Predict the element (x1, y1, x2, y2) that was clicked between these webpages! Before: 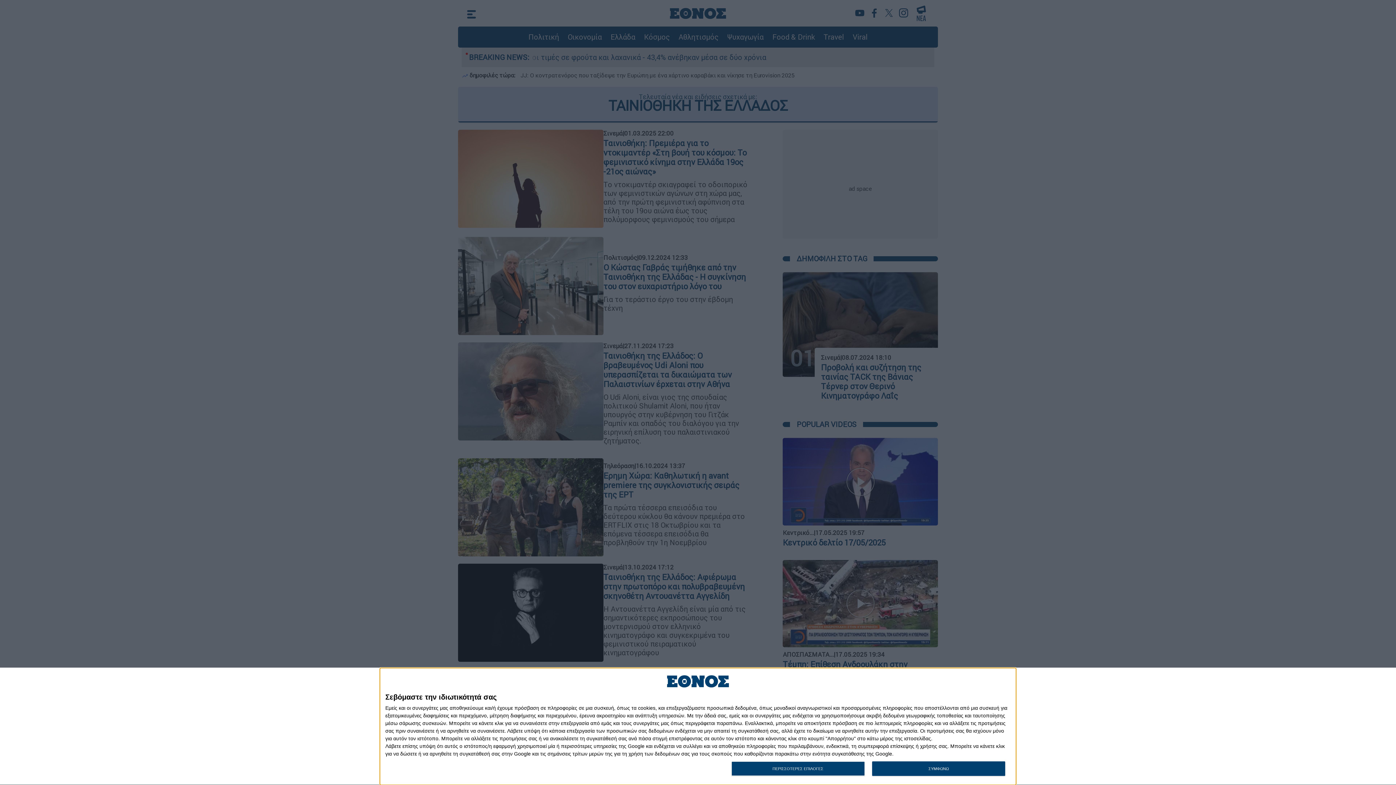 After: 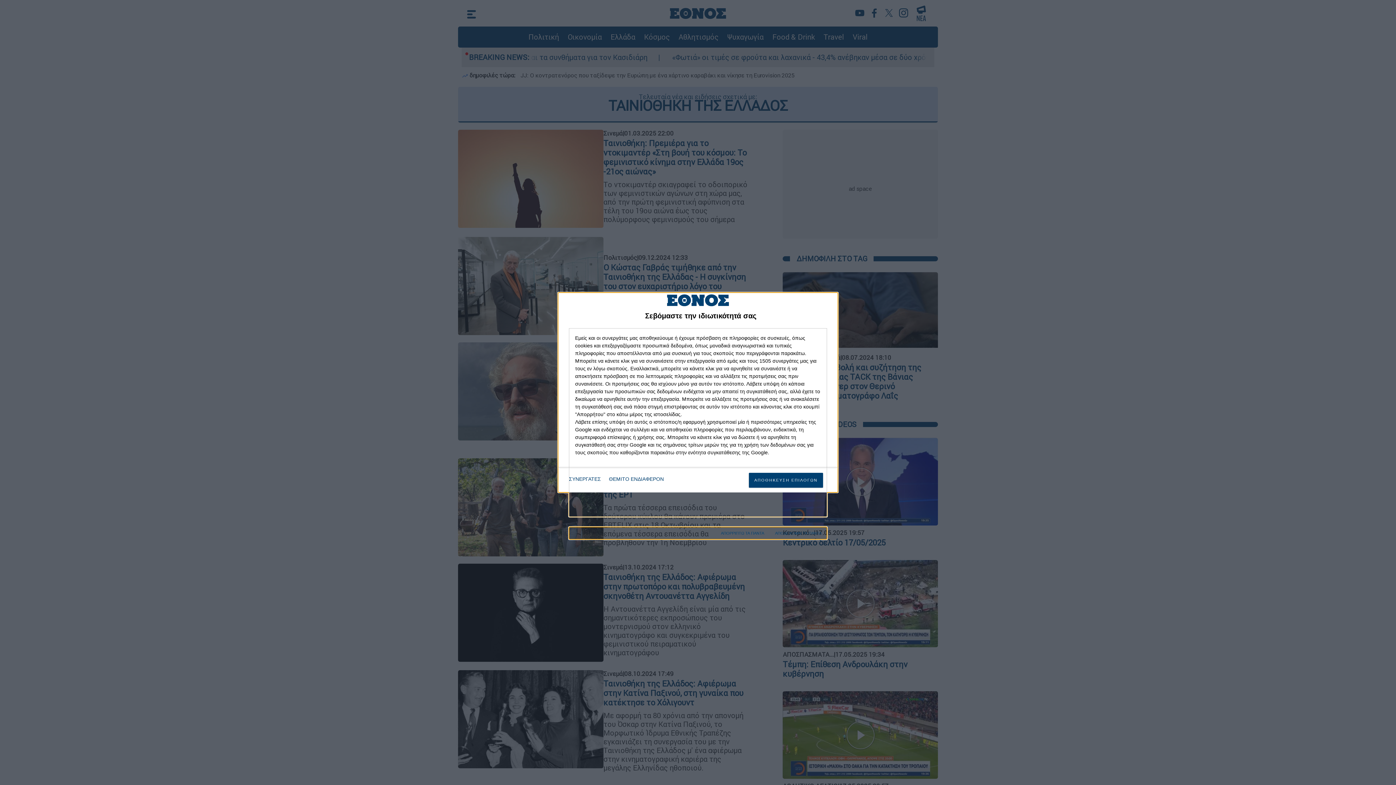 Action: label: ΠΕΡΙΣΣΟΤΕΡΕΣ ΕΠΙΛΟΓΕΣ bbox: (731, 761, 864, 776)